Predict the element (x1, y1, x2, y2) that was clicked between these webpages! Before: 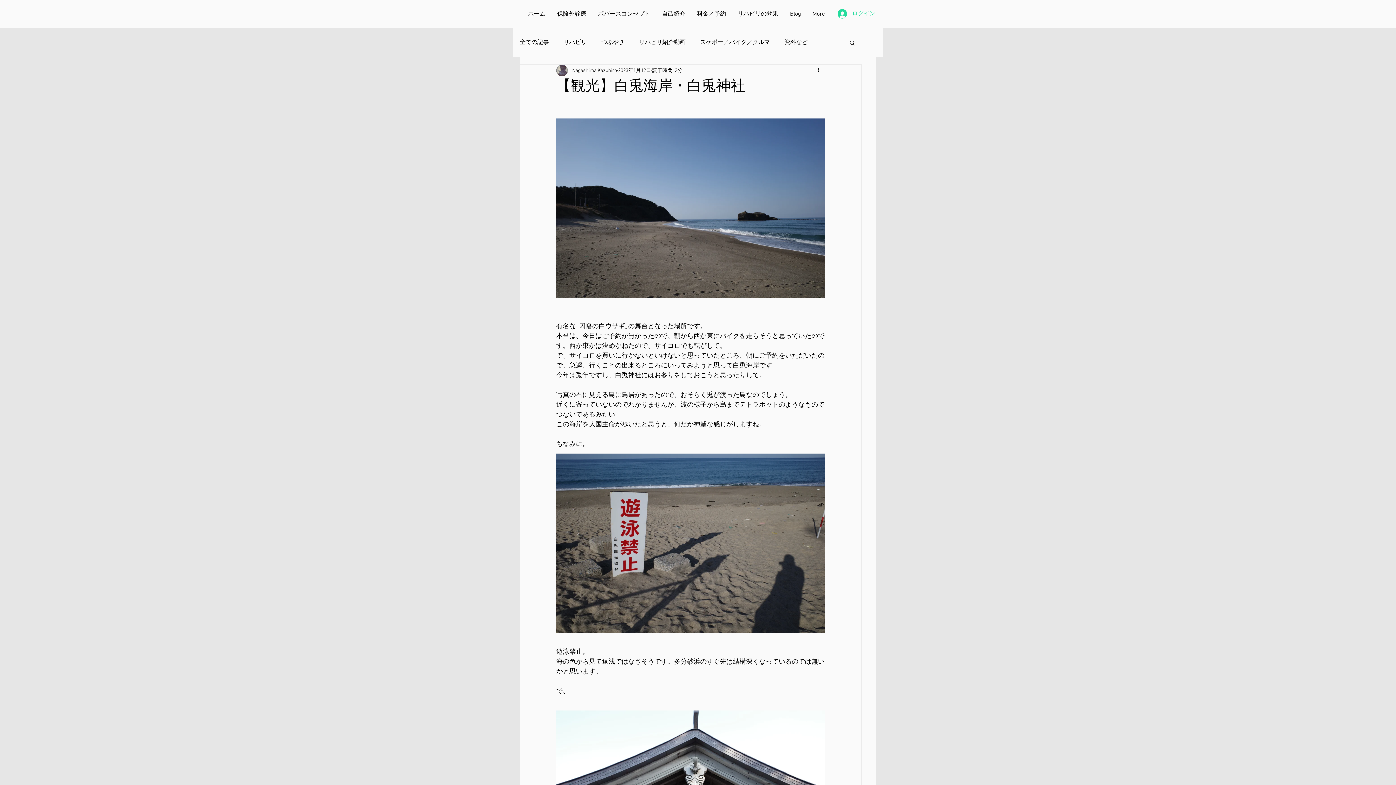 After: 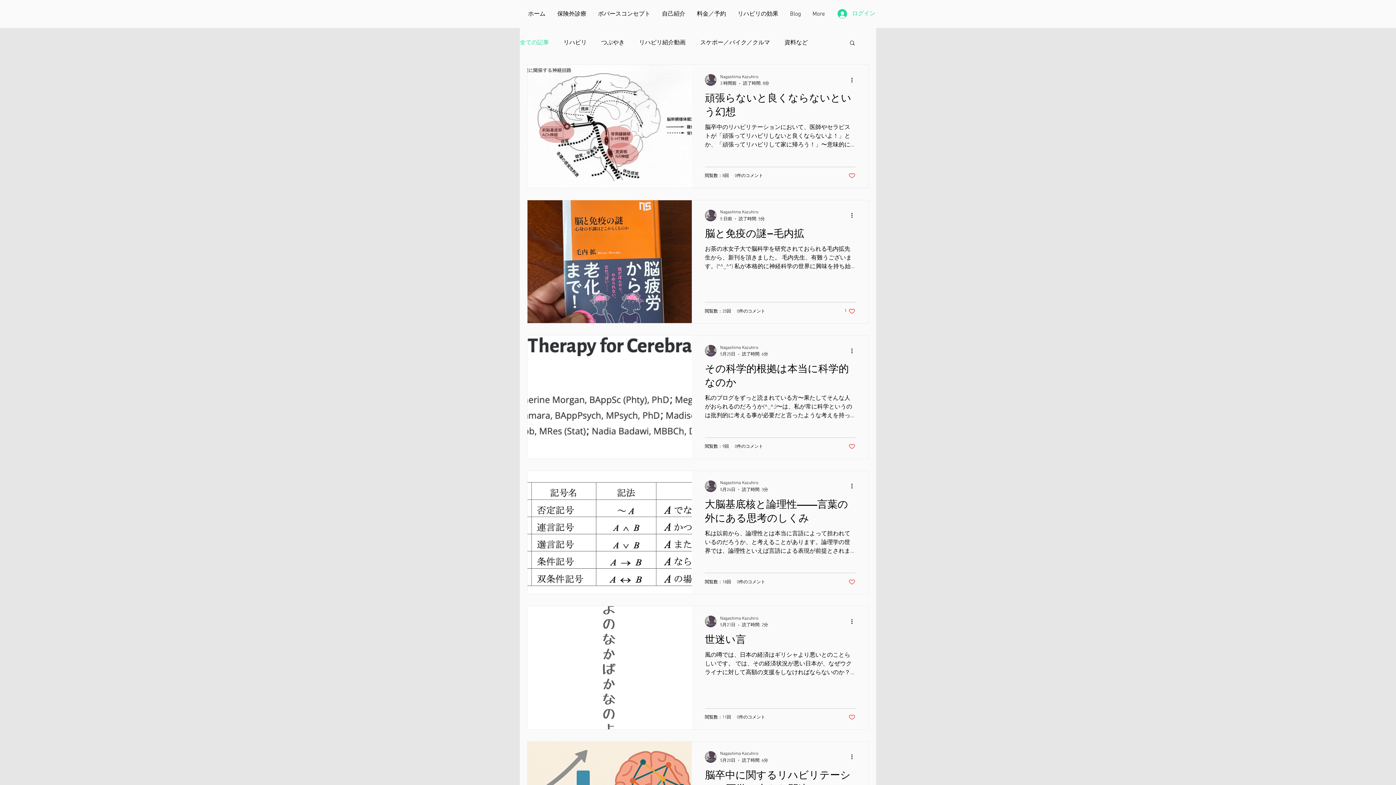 Action: bbox: (520, 38, 549, 46) label: 全ての記事